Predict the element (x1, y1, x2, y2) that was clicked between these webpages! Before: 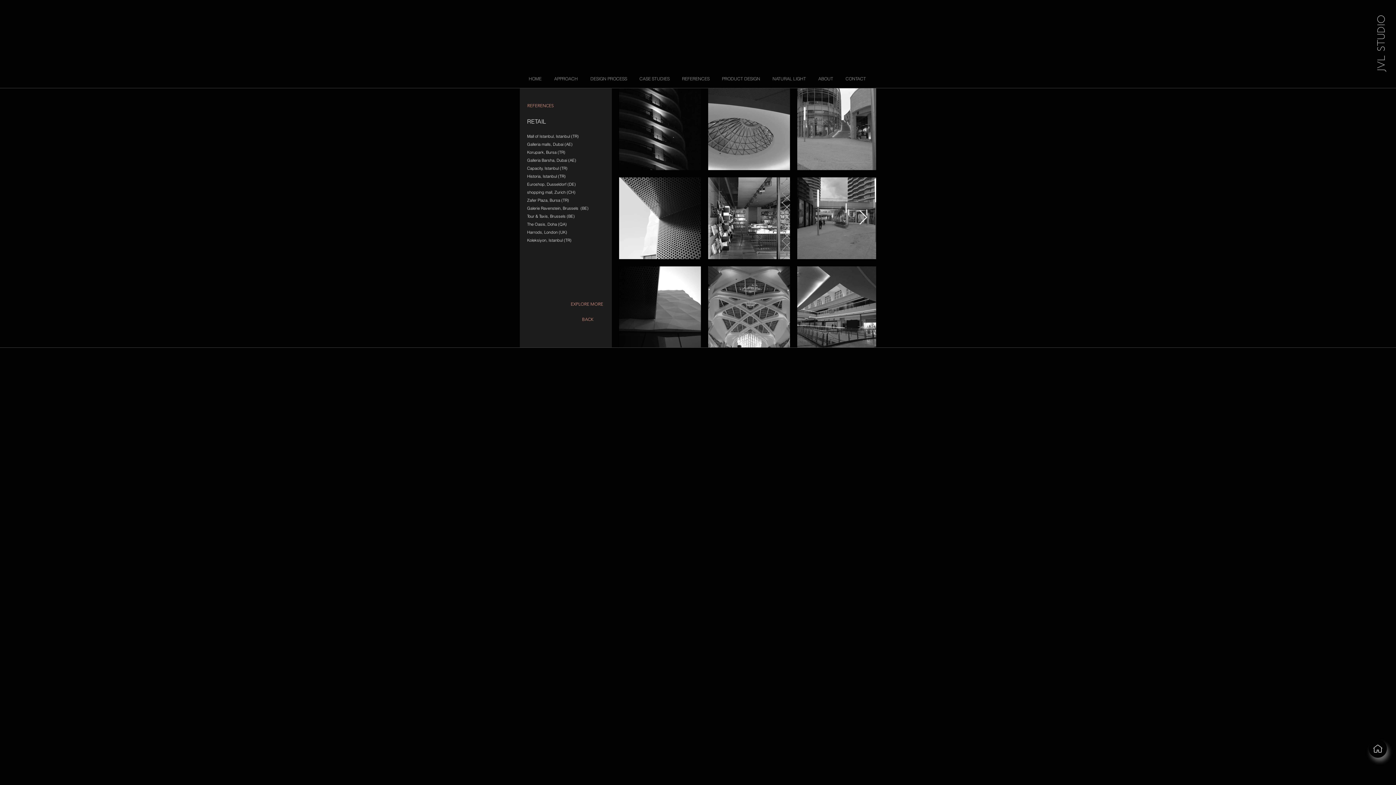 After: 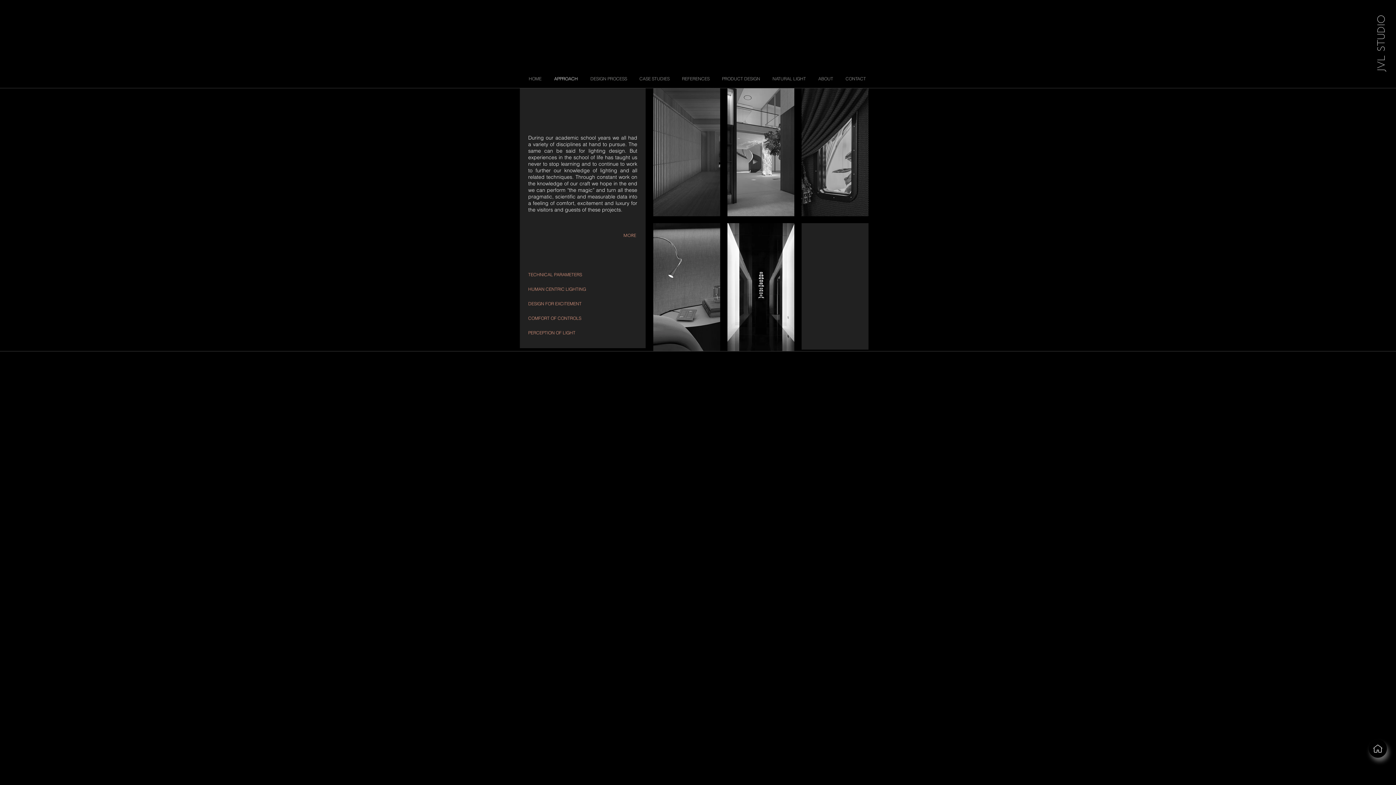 Action: label: APPROACH bbox: (548, 75, 584, 82)